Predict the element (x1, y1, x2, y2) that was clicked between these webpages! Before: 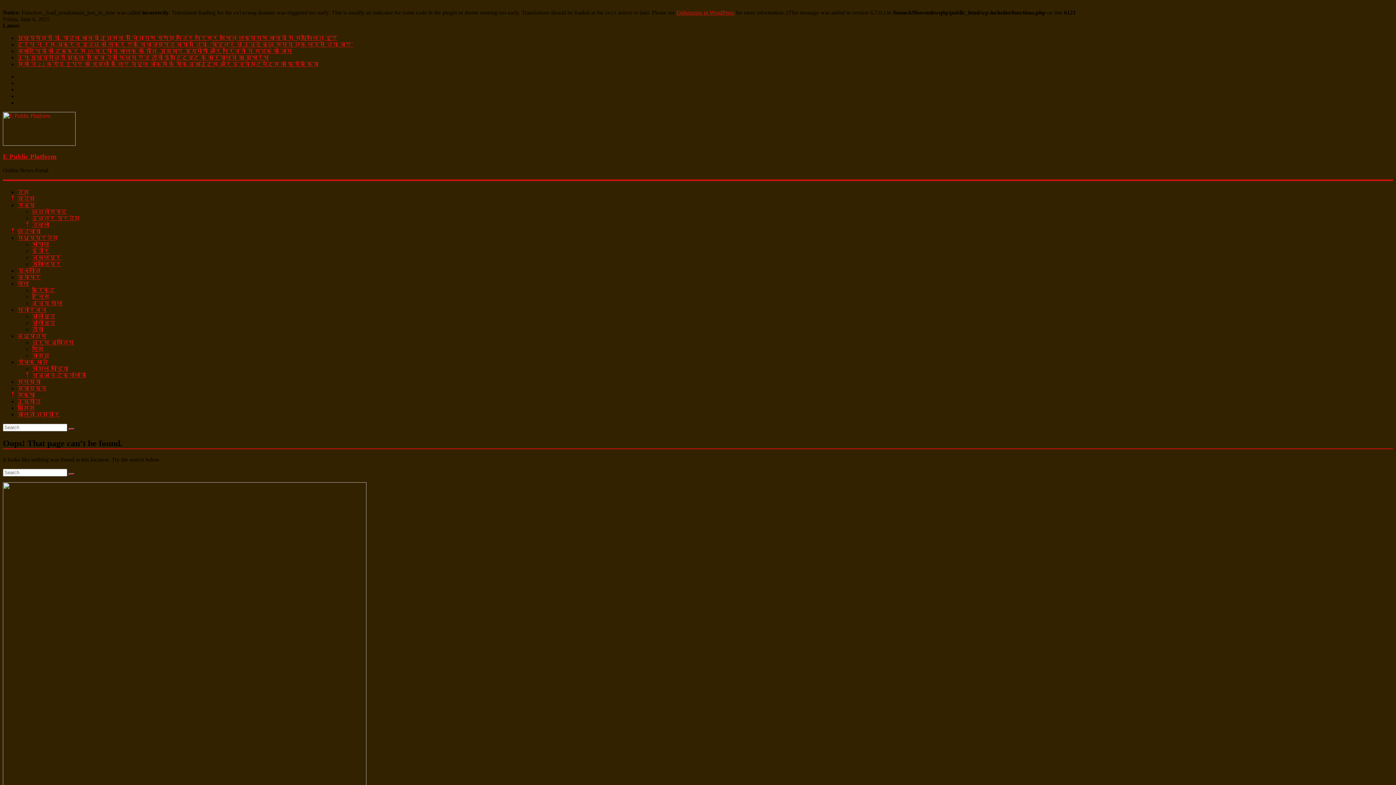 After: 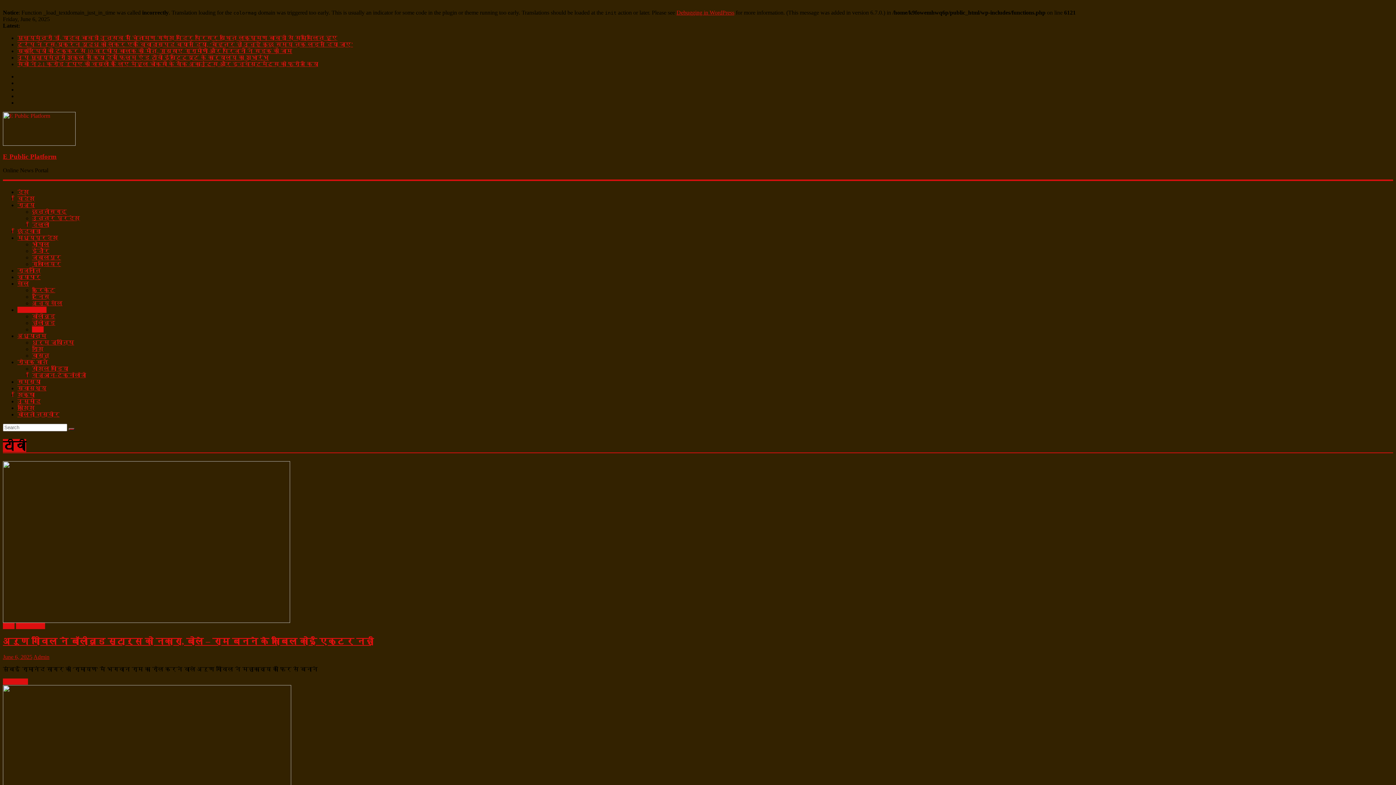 Action: bbox: (32, 326, 43, 332) label: टीवी